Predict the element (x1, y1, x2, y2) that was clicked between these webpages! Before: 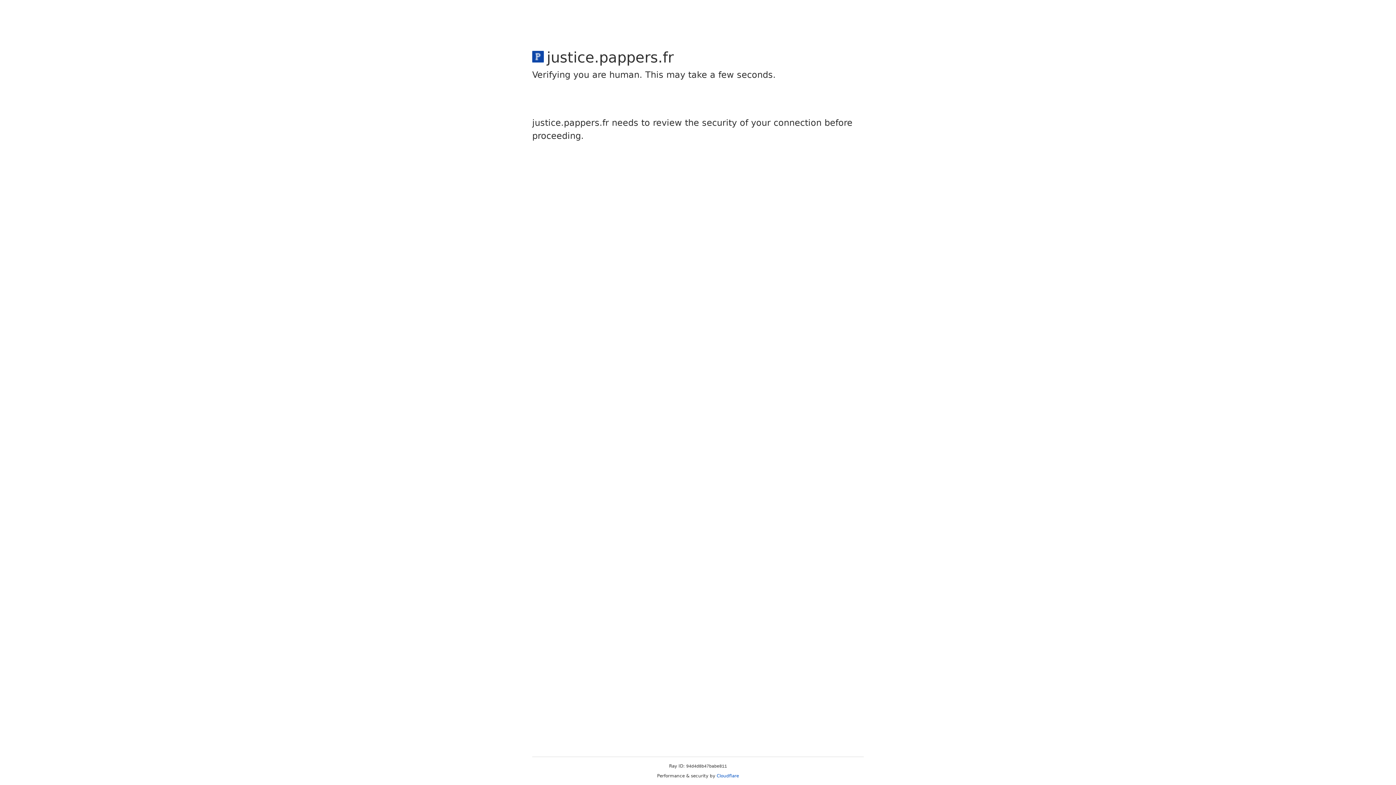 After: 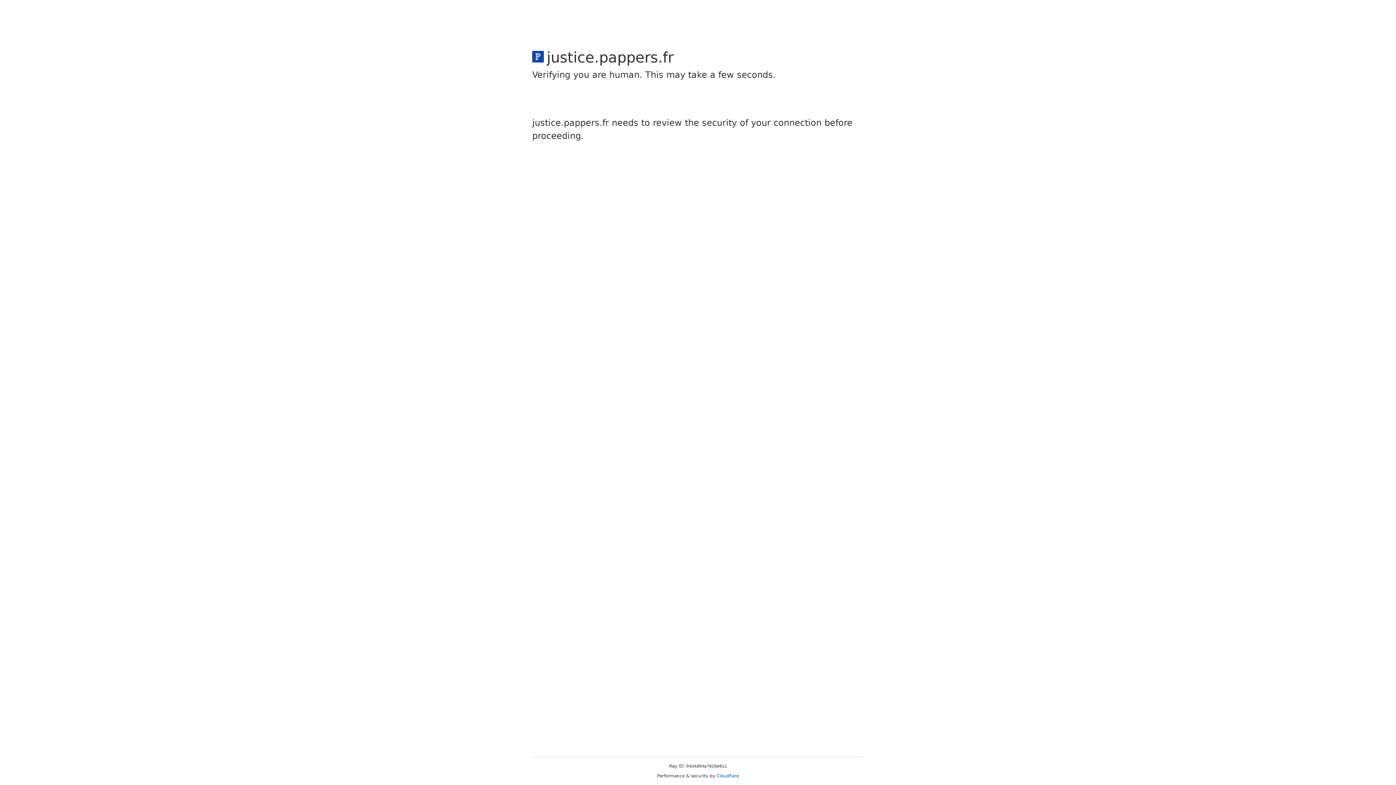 Action: bbox: (716, 773, 739, 778) label: Cloudflare